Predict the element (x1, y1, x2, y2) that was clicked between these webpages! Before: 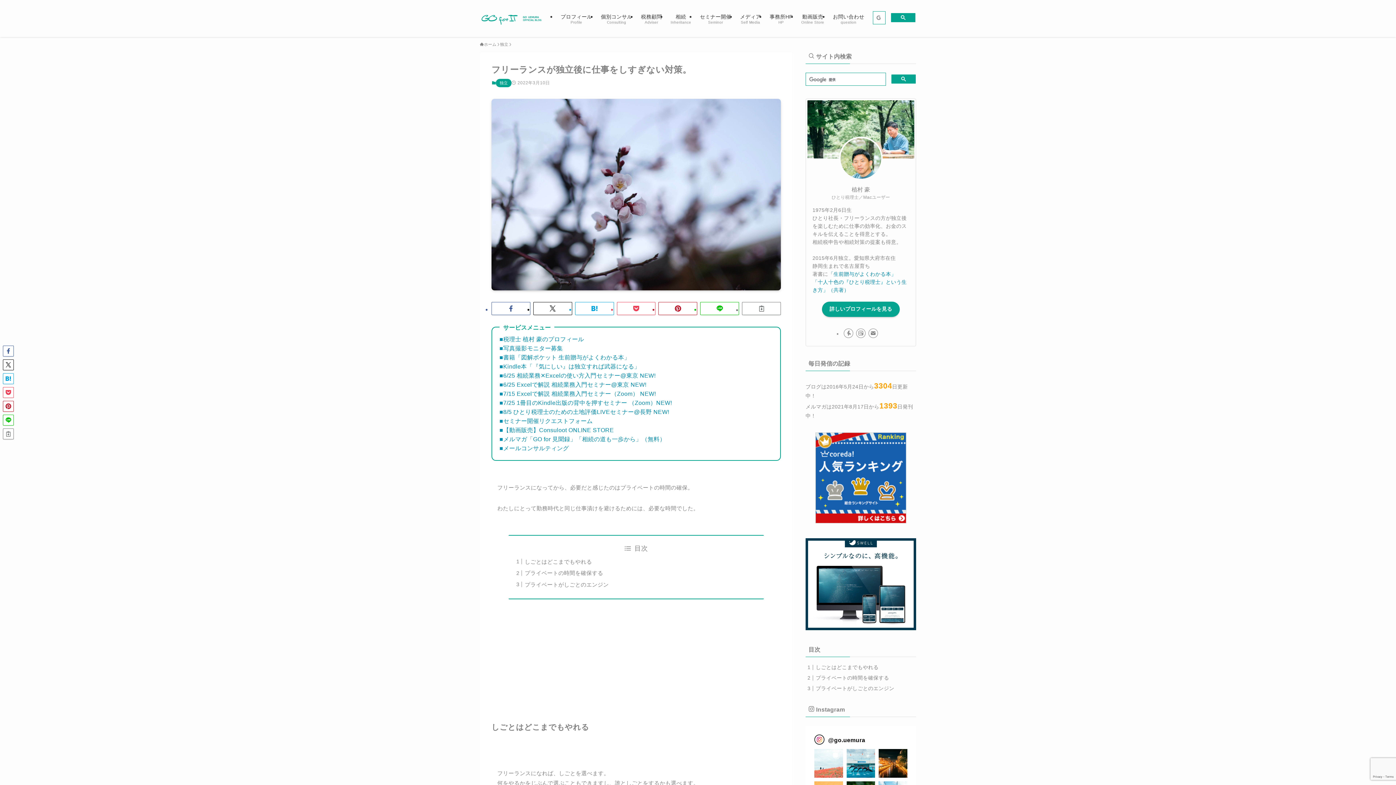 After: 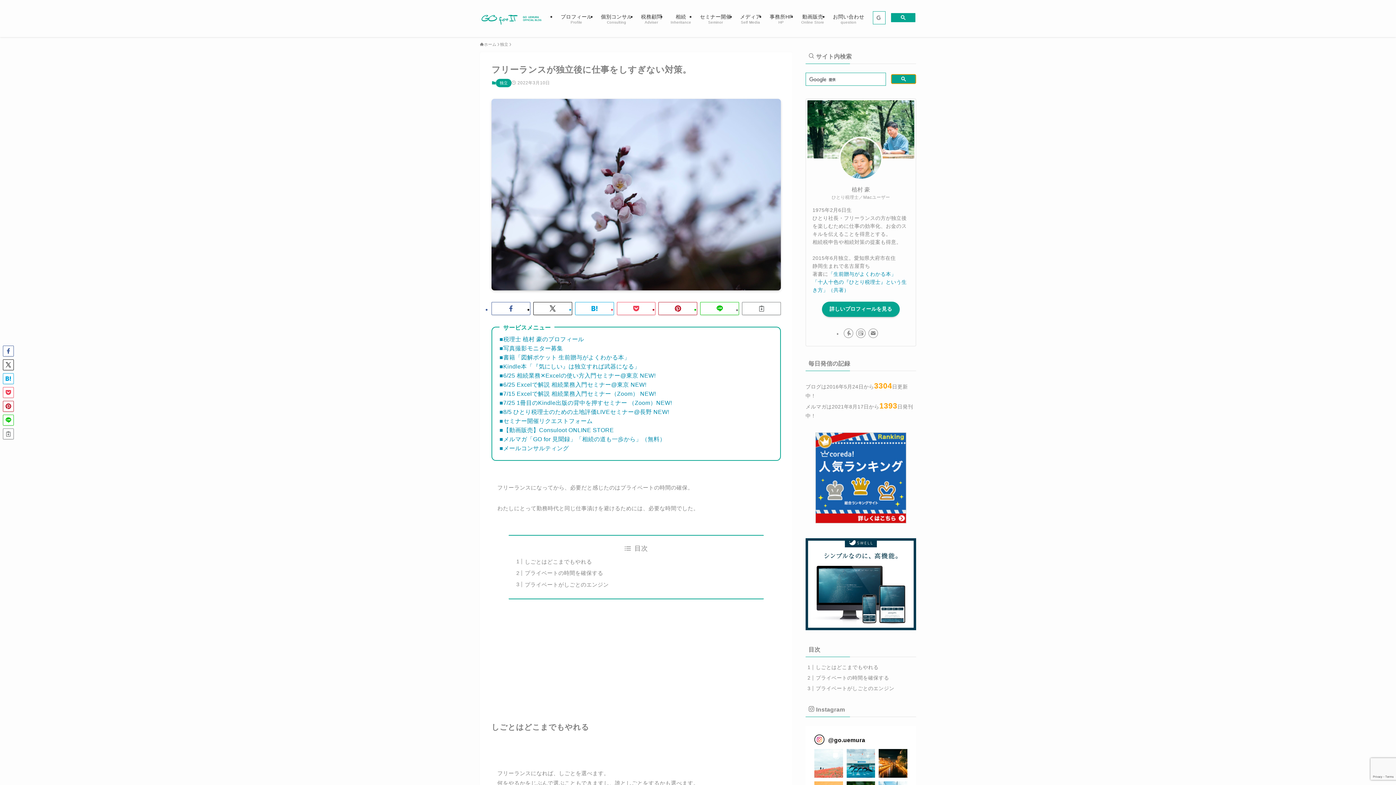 Action: bbox: (891, 74, 916, 84)